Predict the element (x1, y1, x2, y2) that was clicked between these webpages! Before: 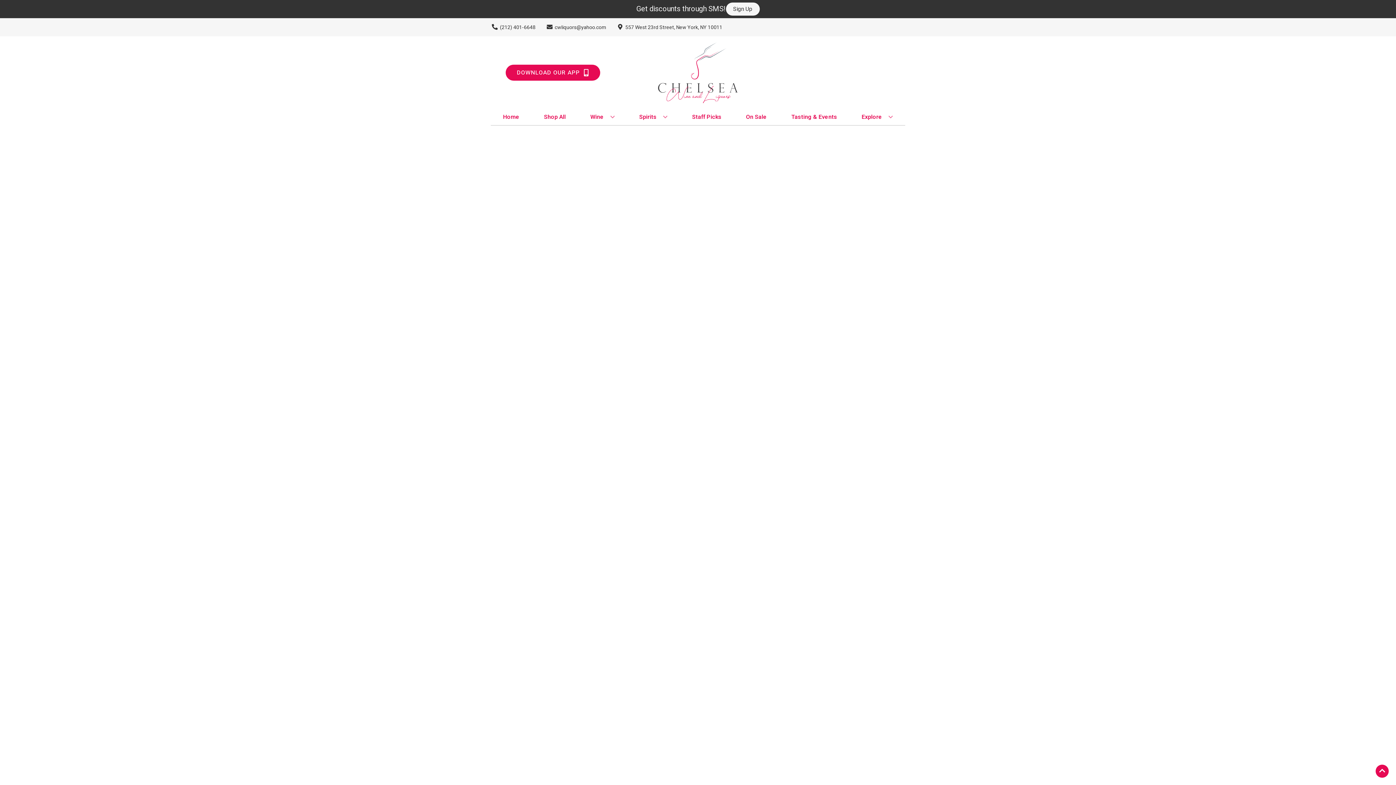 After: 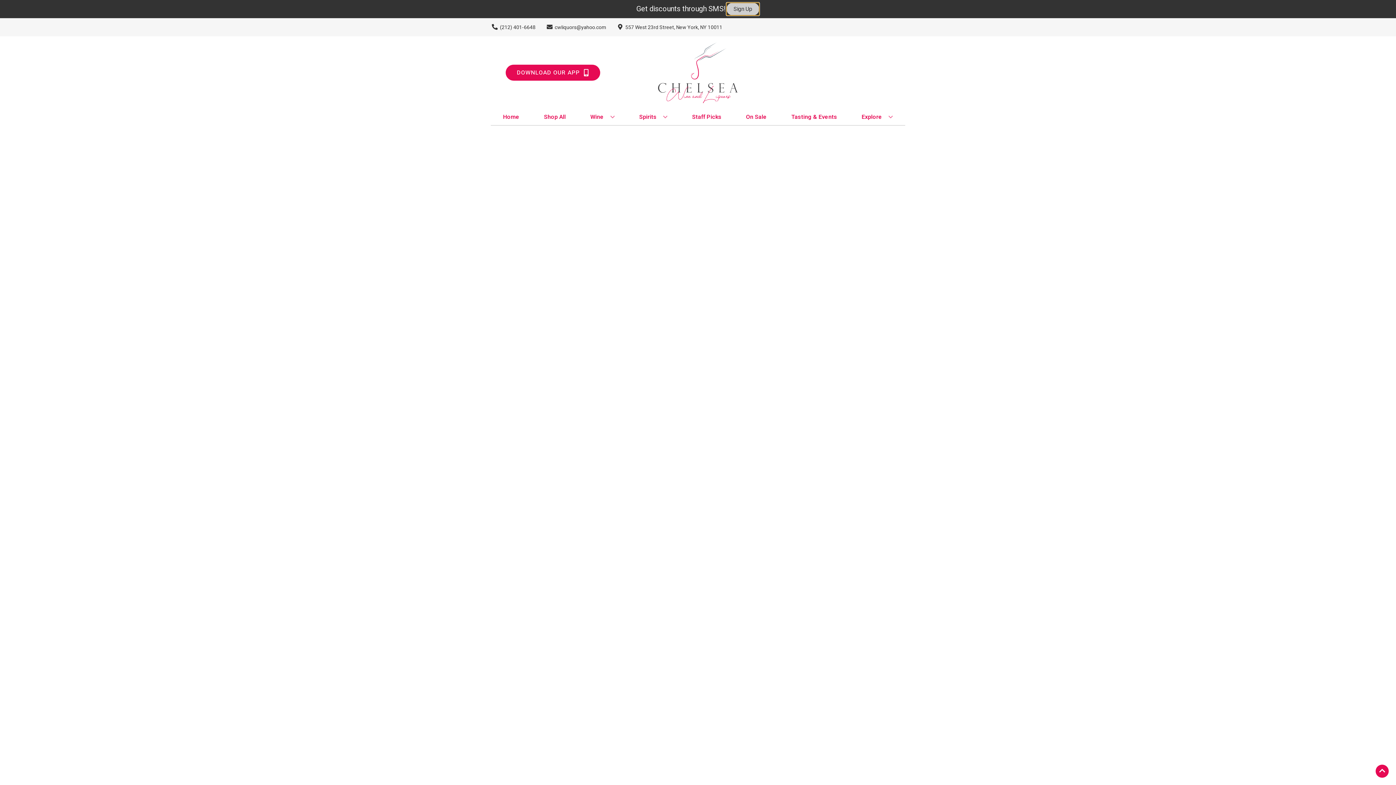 Action: label: Sign Up bbox: (726, 2, 759, 15)